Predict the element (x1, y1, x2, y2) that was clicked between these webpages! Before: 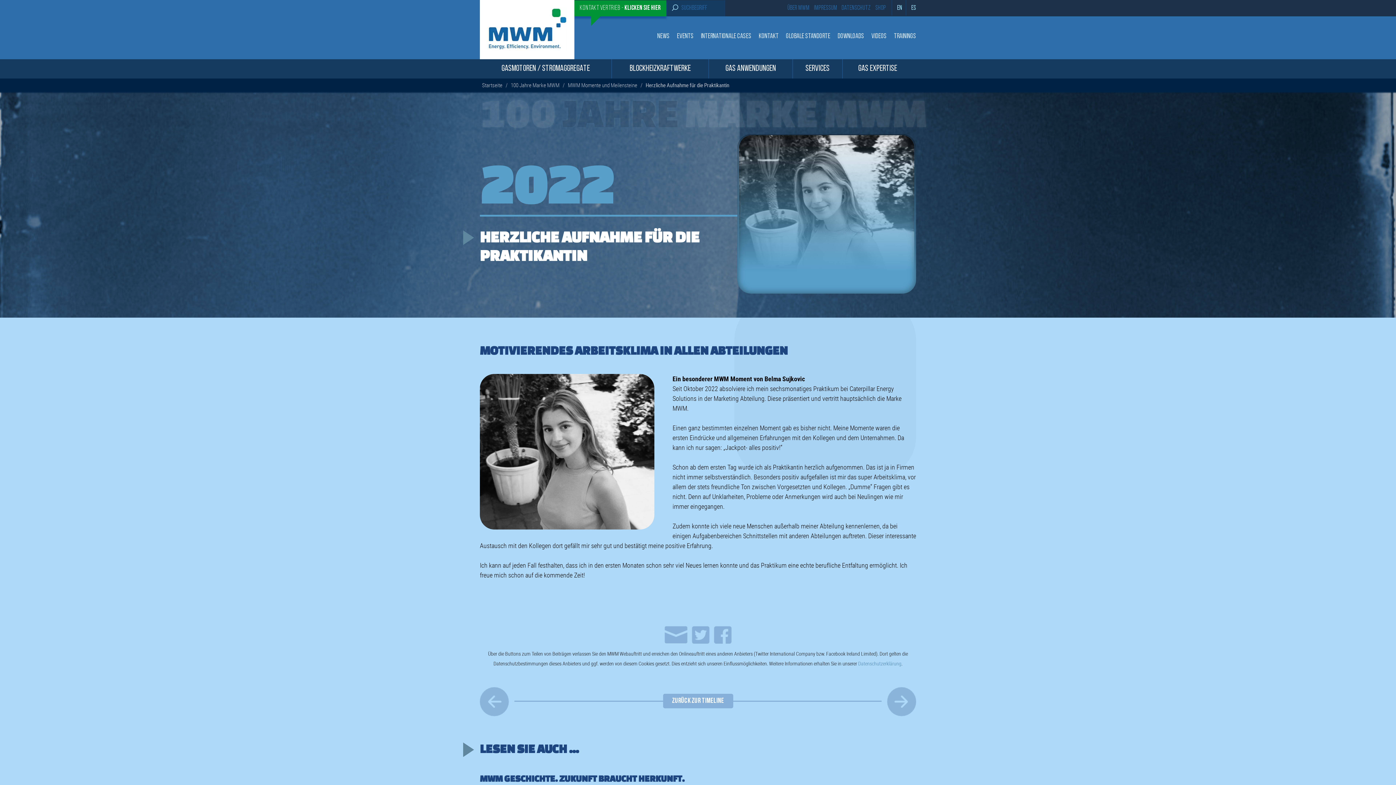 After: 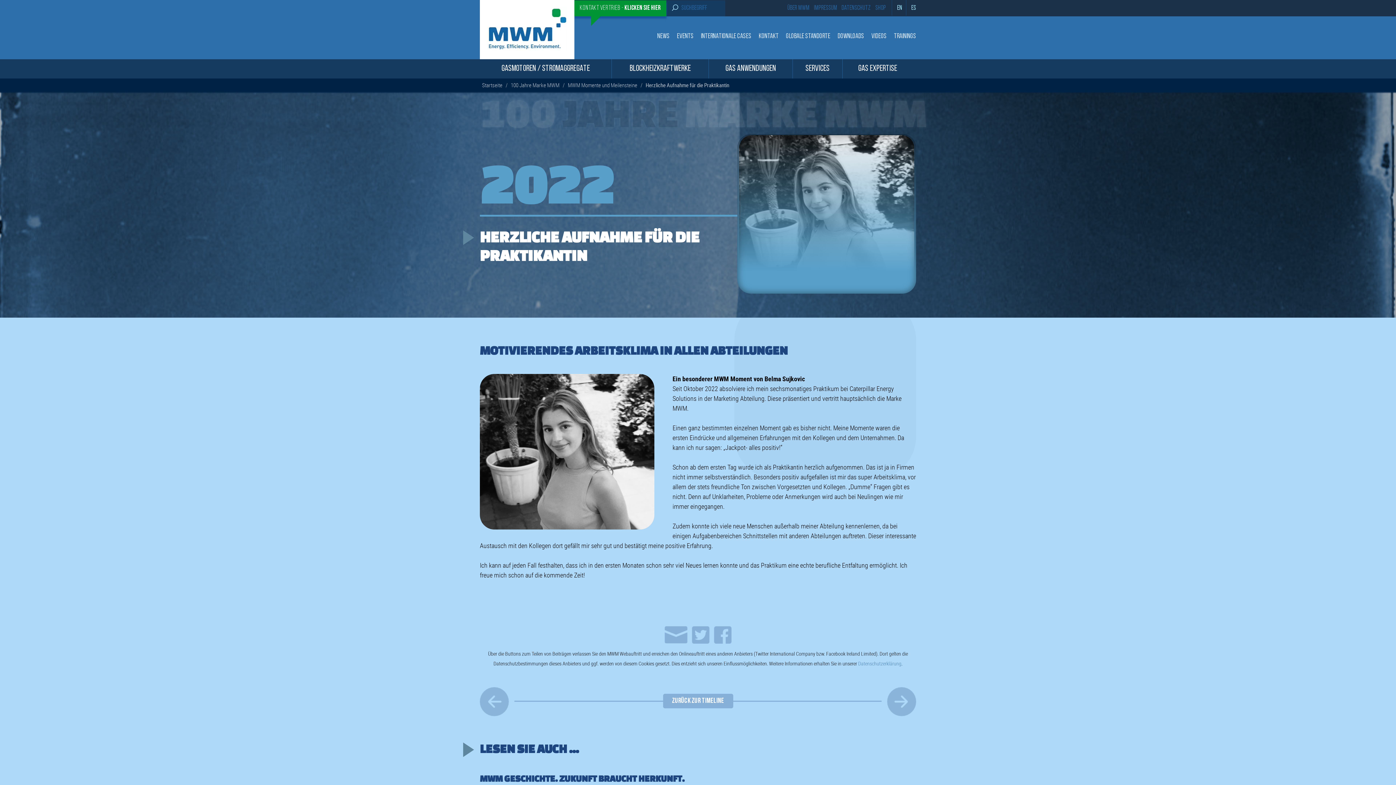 Action: bbox: (714, 638, 731, 646)